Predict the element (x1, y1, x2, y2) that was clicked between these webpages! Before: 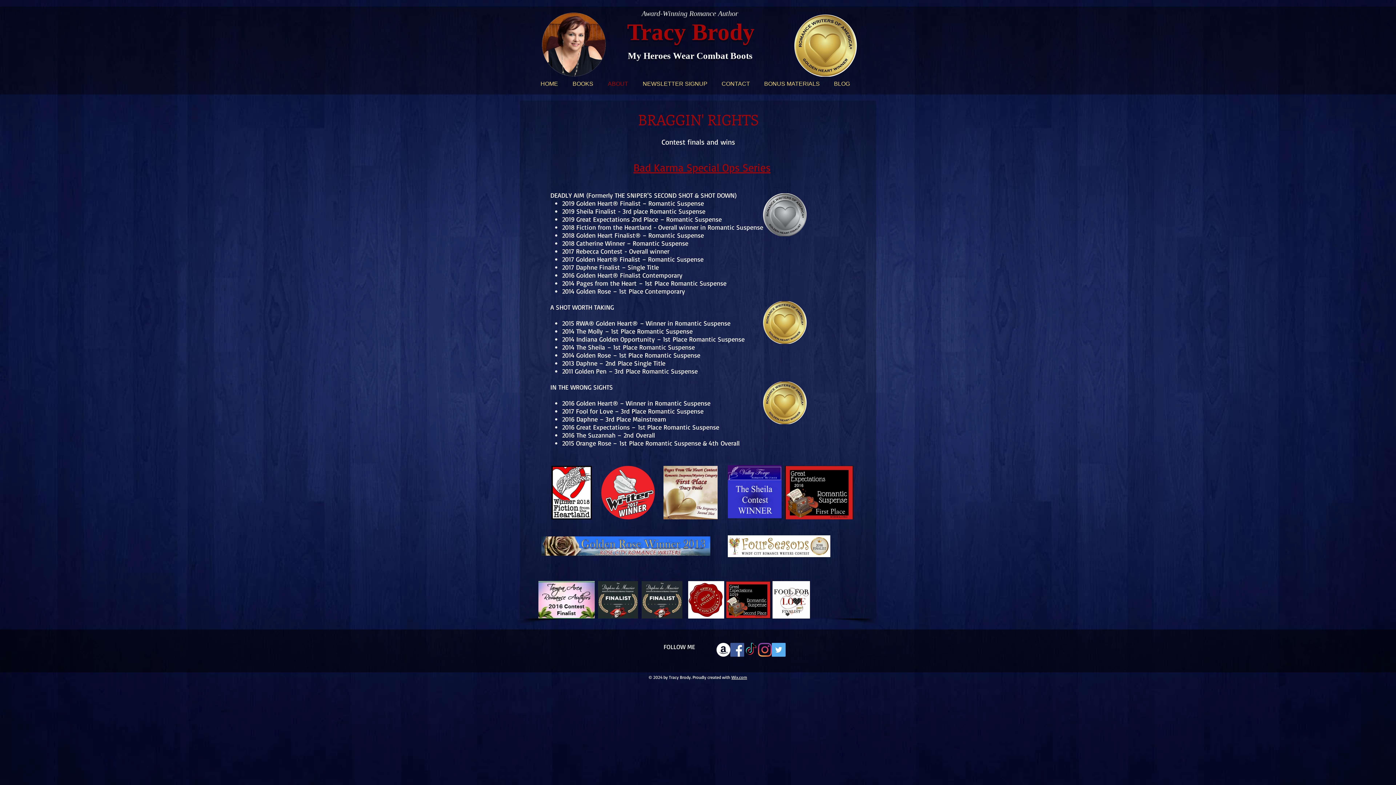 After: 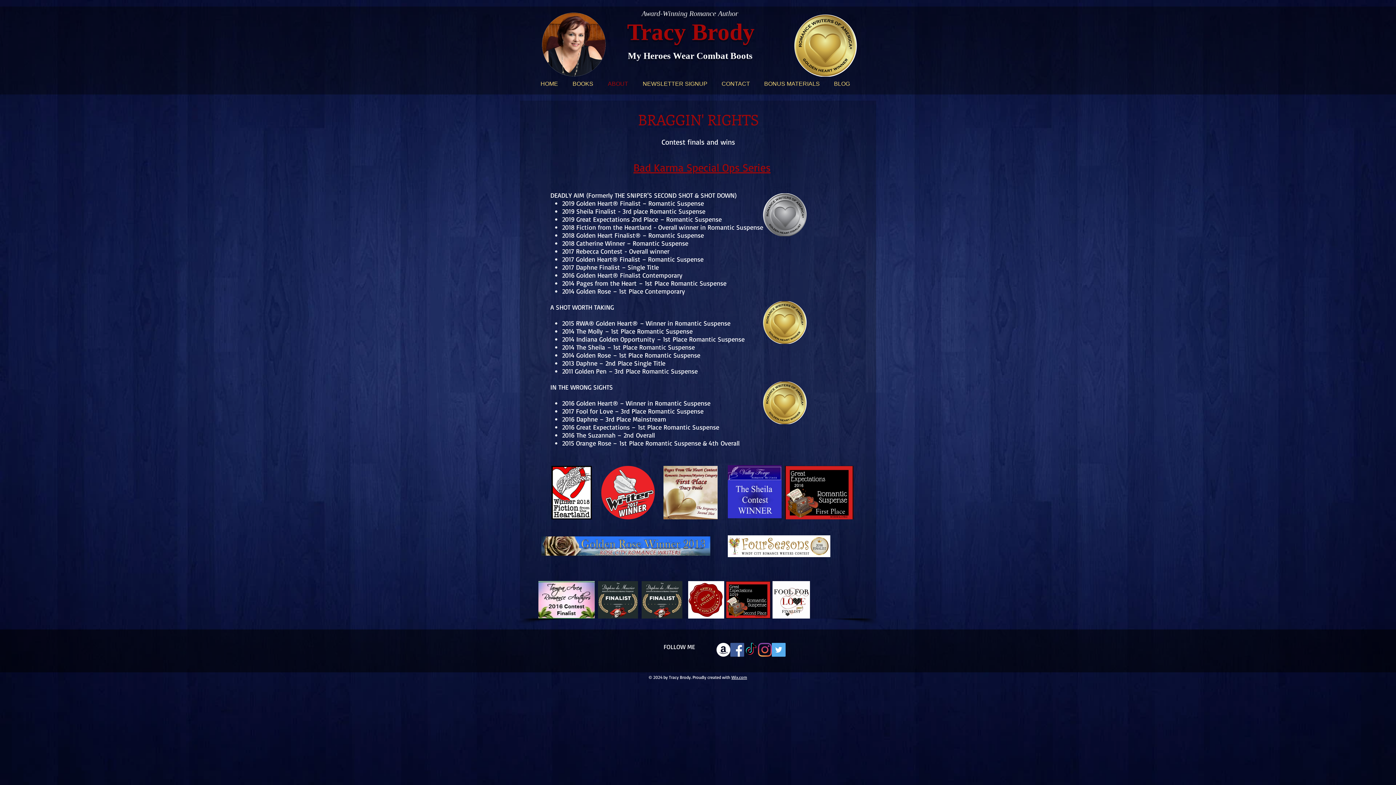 Action: label: TikTok bbox: (744, 643, 758, 657)